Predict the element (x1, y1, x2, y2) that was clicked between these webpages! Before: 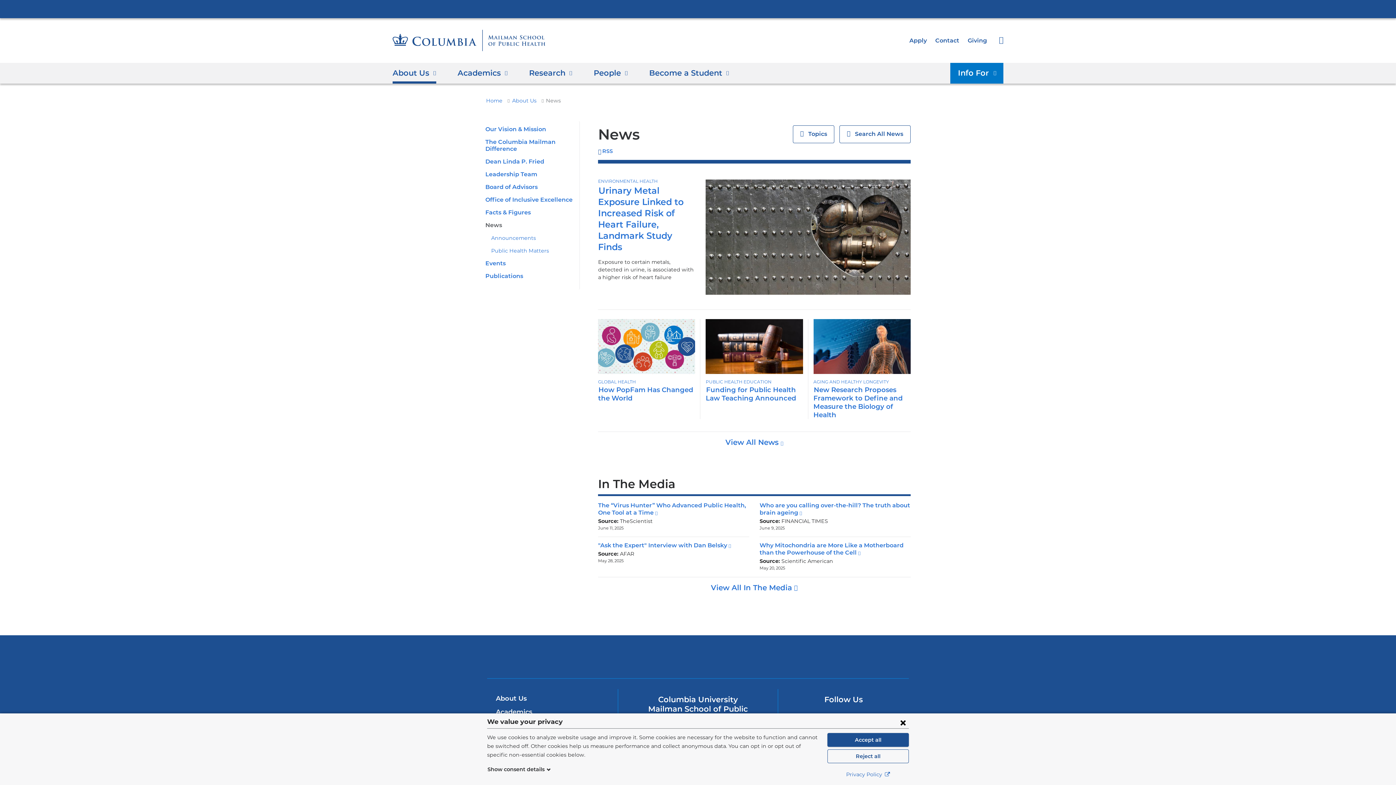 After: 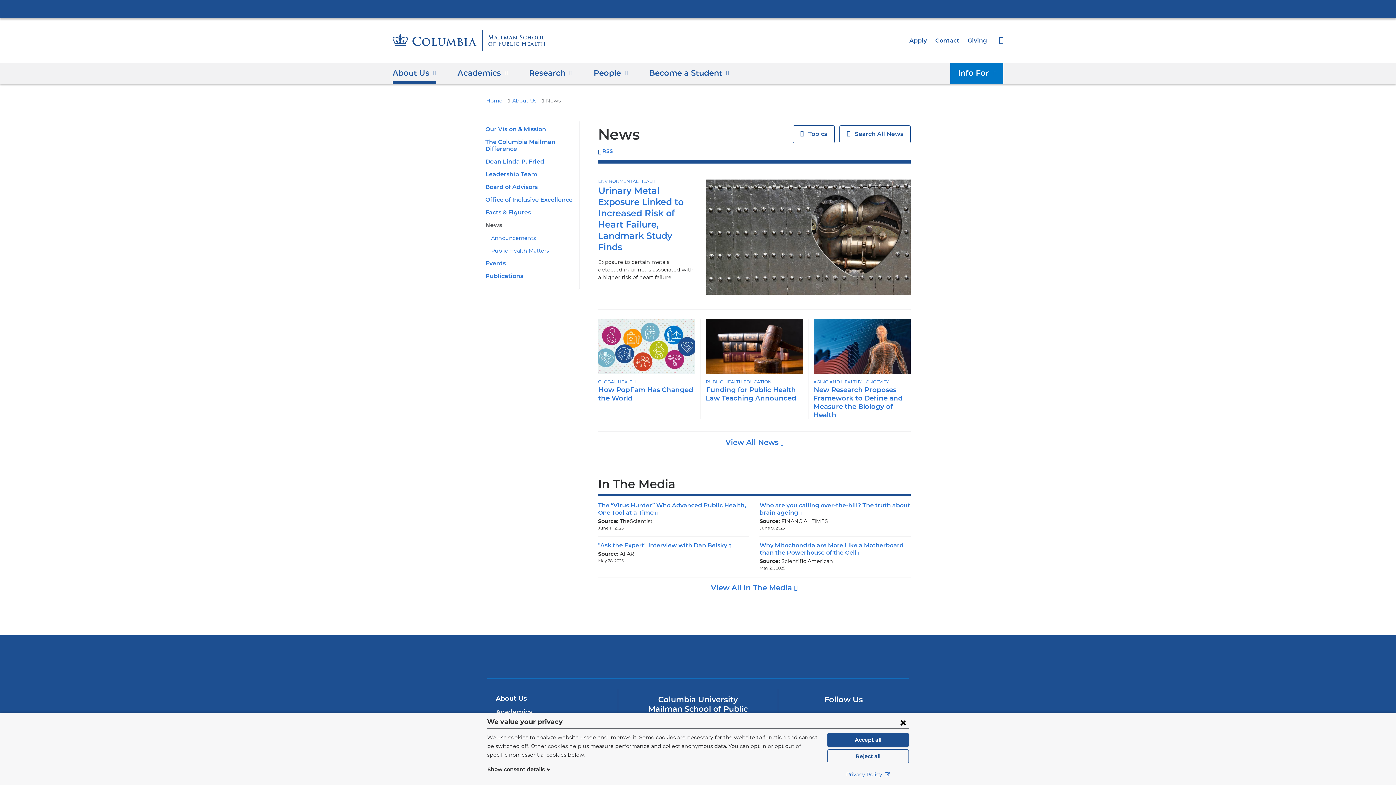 Action: label: News bbox: (485, 221, 502, 228)